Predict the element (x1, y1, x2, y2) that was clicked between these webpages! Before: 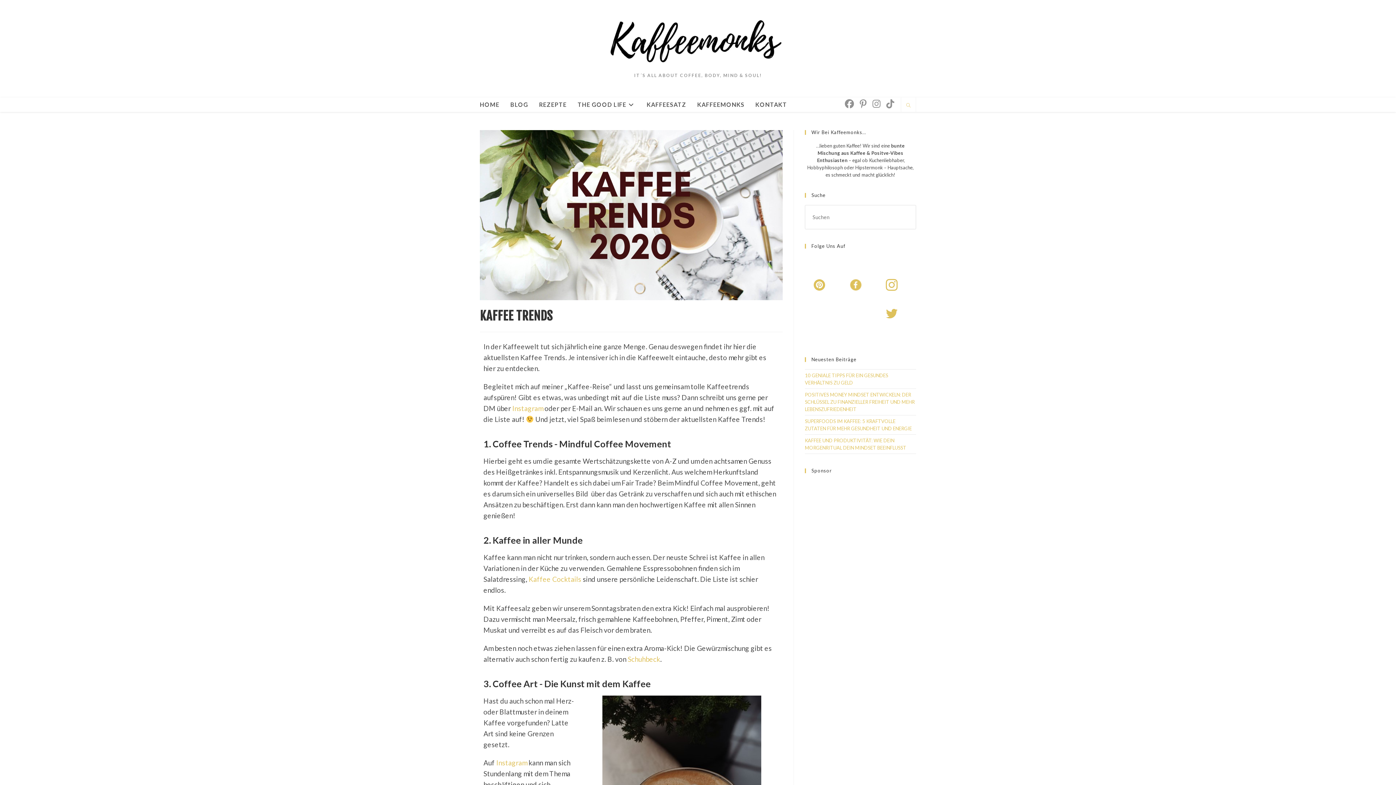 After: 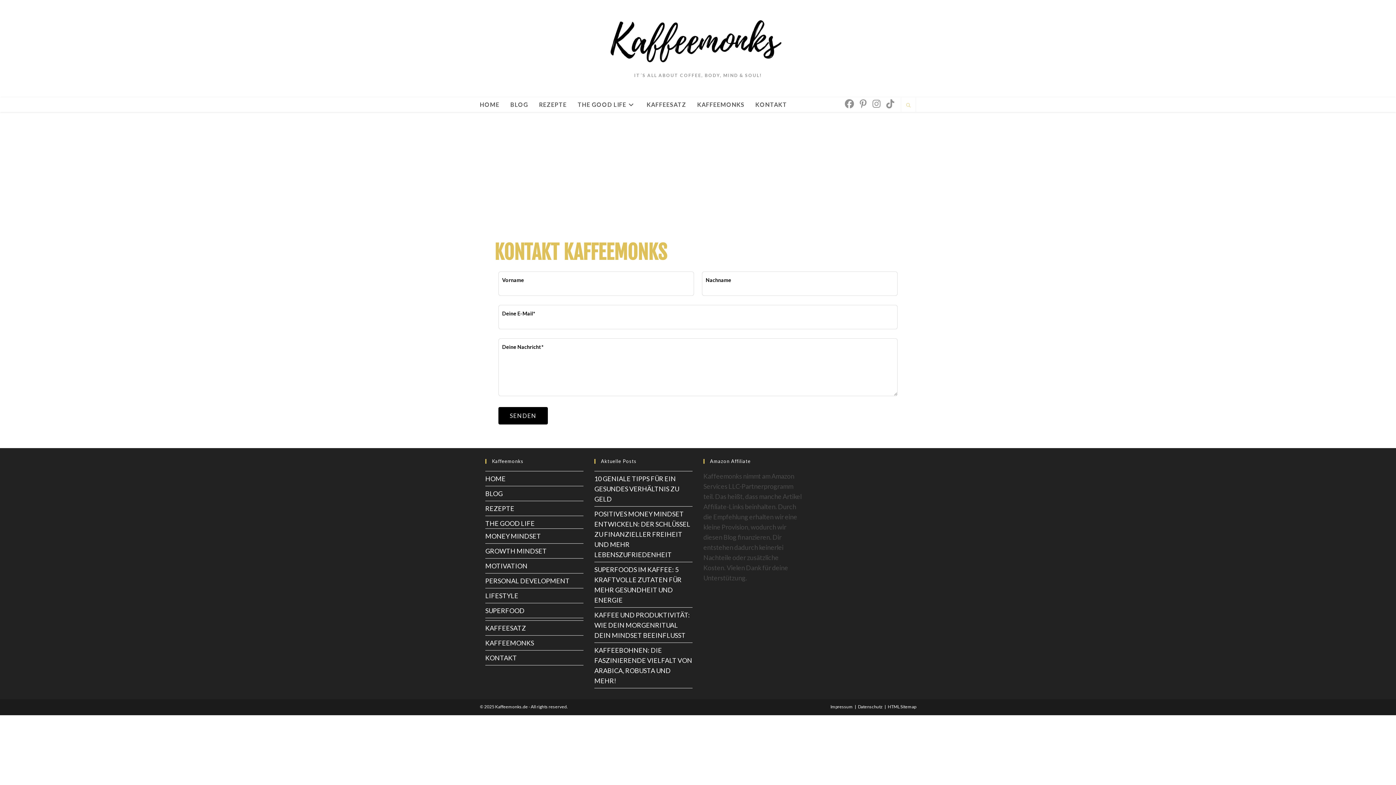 Action: label: KONTAKT bbox: (750, 97, 792, 111)